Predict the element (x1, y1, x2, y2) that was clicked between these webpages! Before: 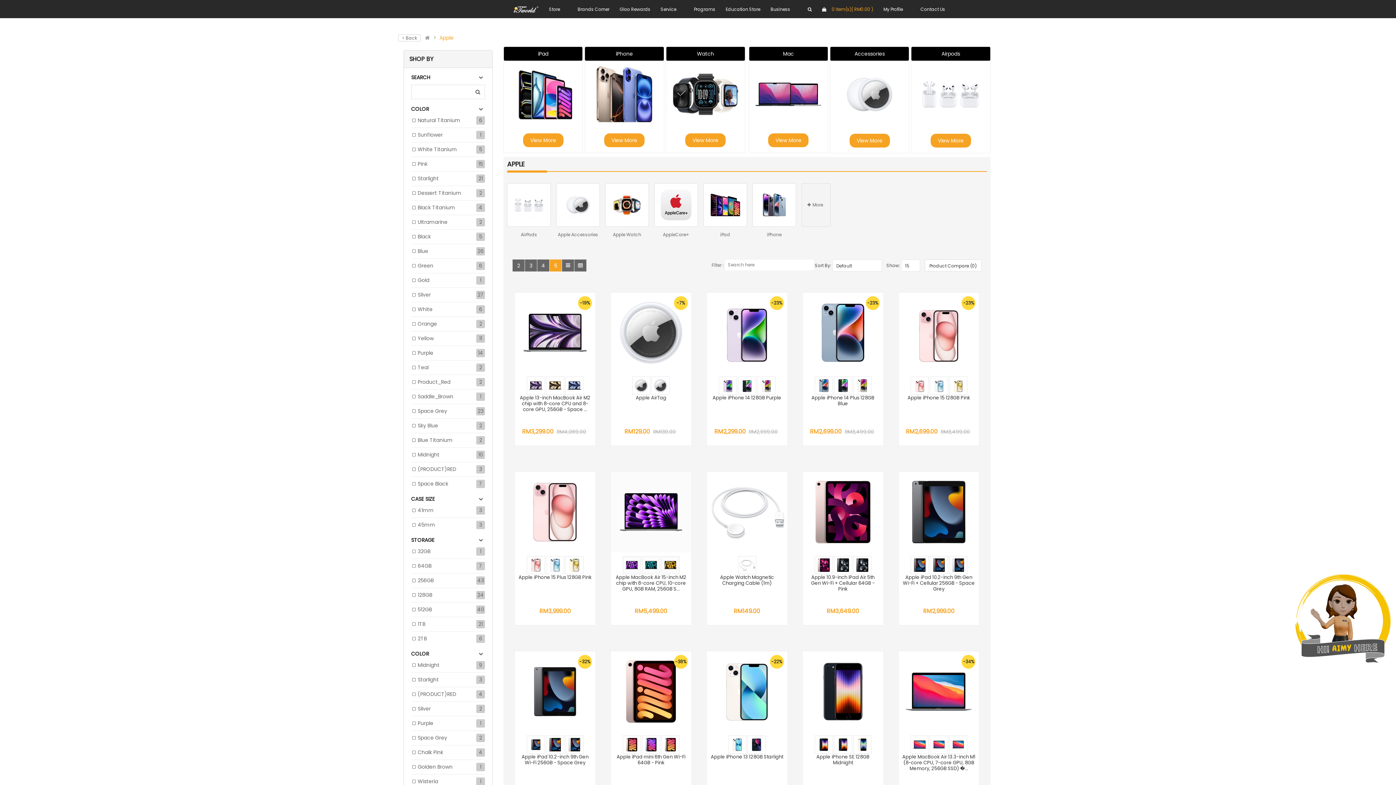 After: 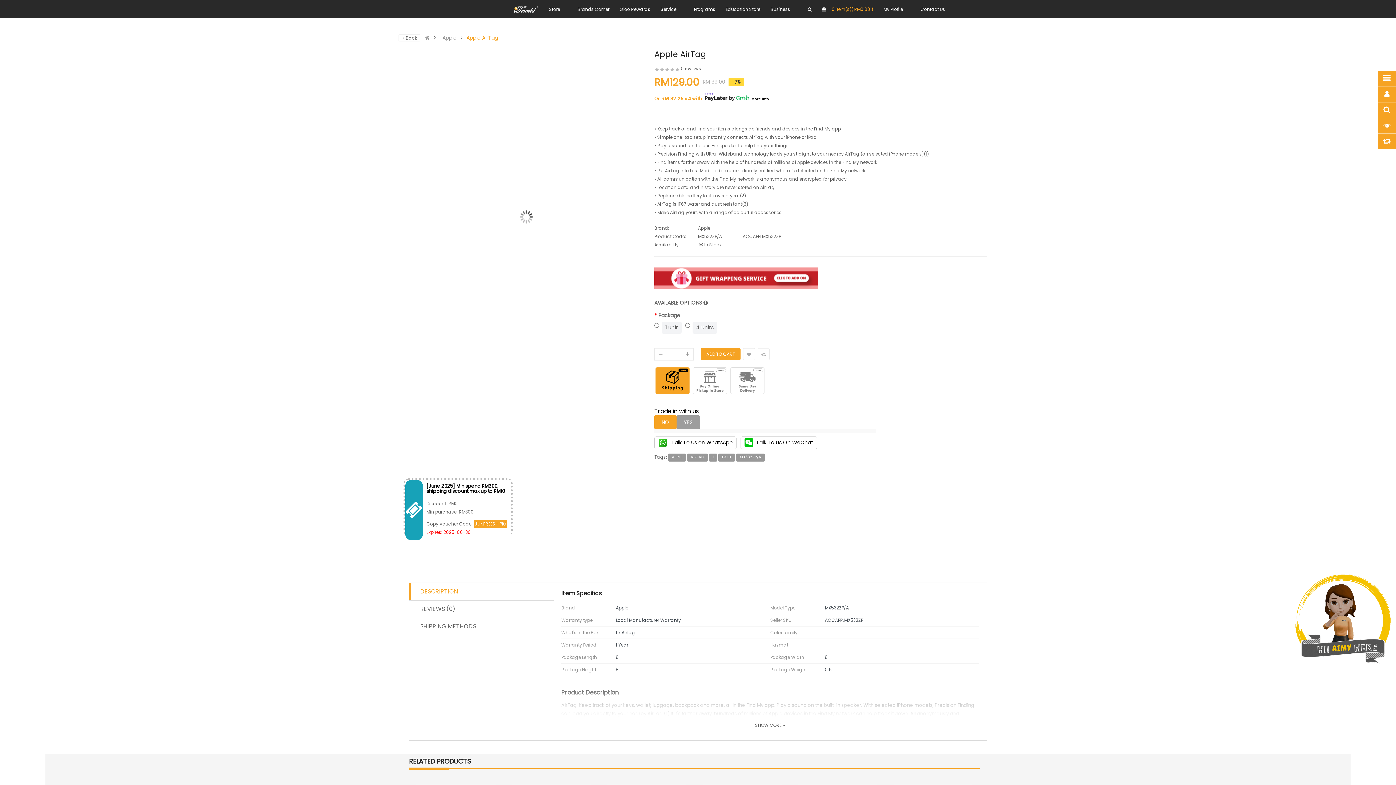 Action: bbox: (610, 292, 691, 373)